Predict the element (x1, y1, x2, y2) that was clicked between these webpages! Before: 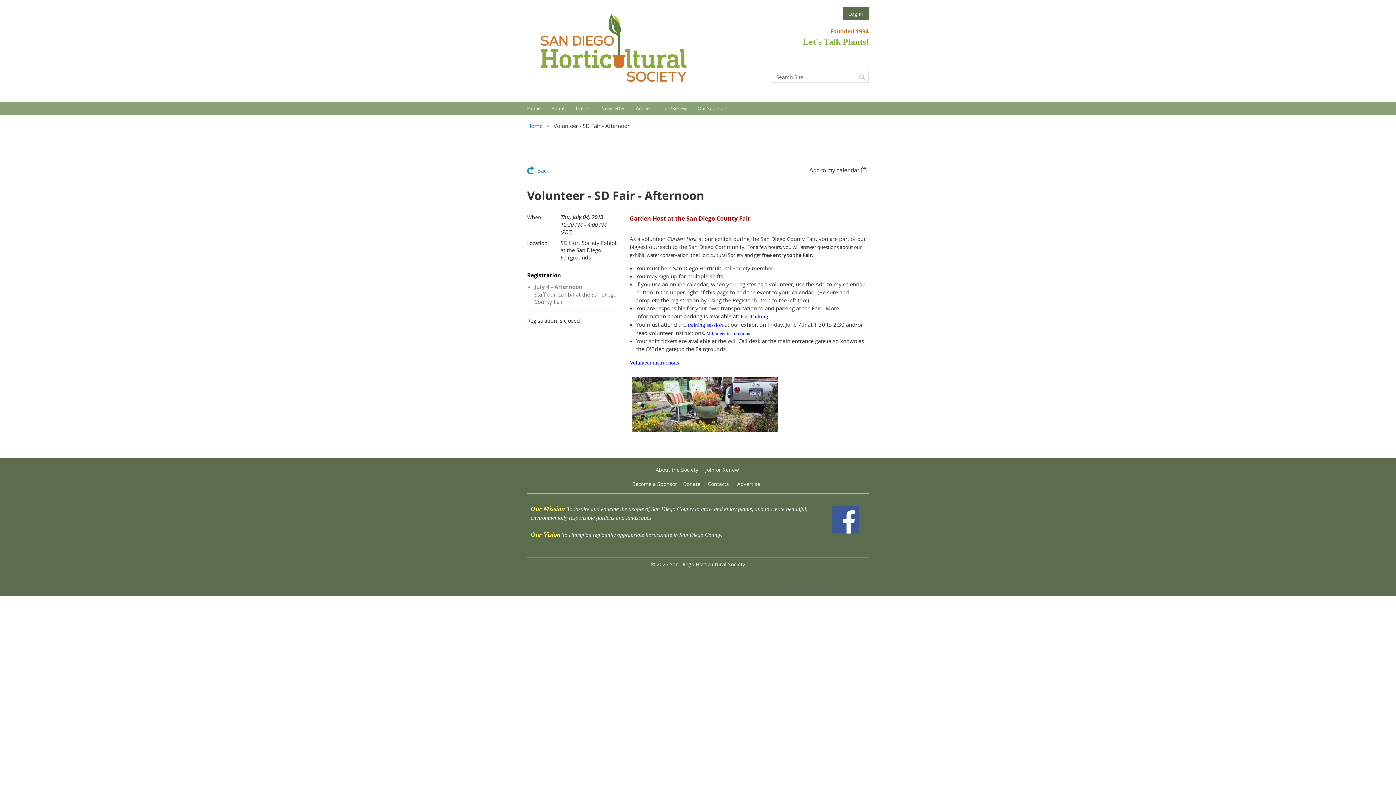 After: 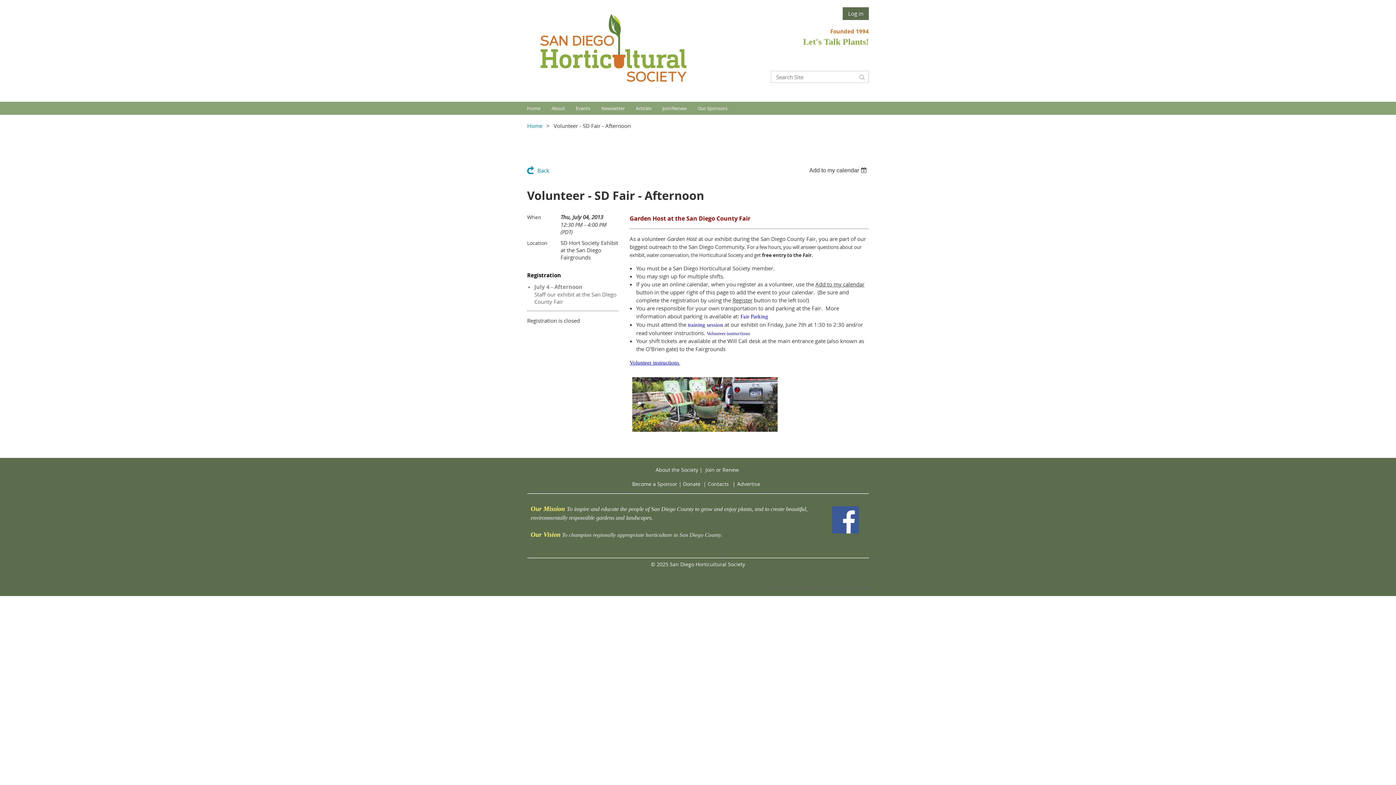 Action: label: Volunteer instructions  bbox: (629, 358, 680, 366)